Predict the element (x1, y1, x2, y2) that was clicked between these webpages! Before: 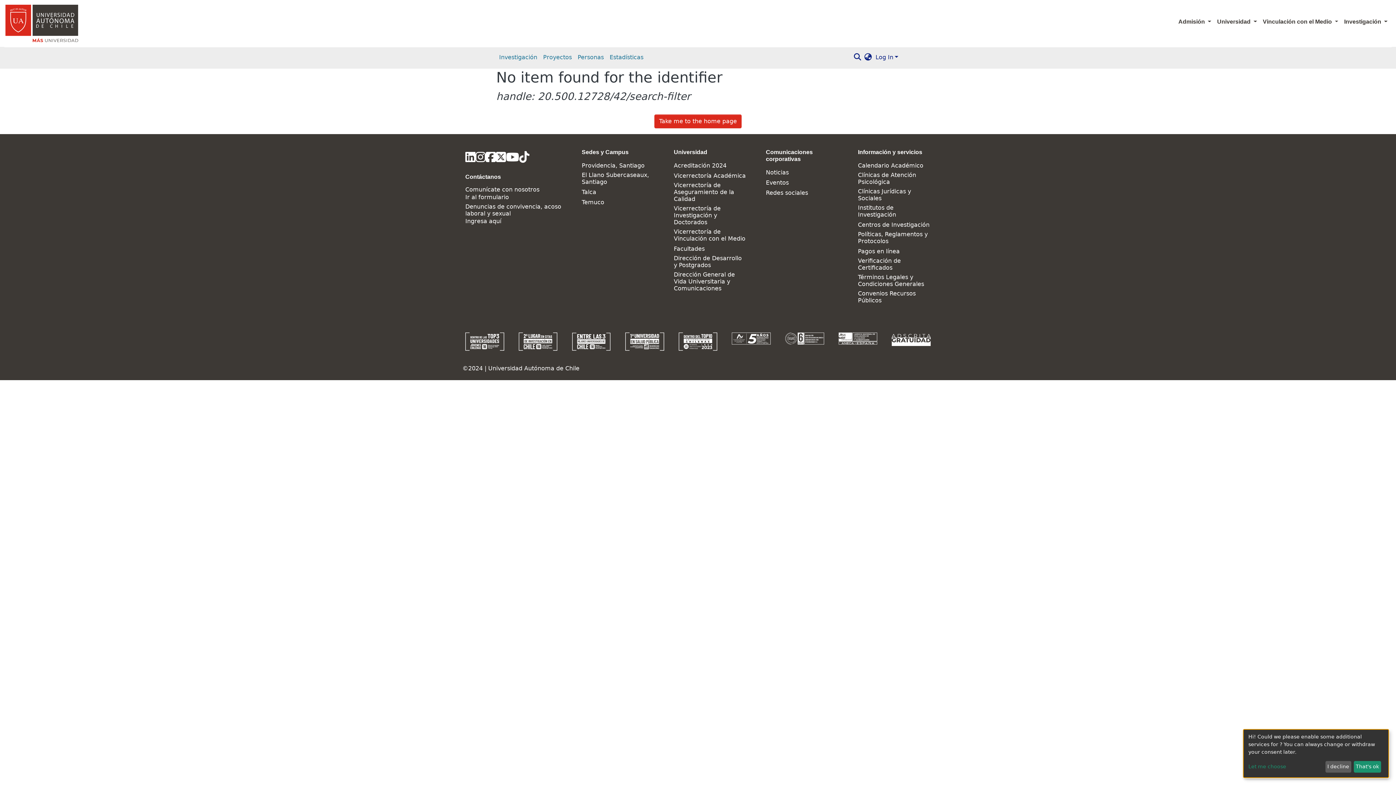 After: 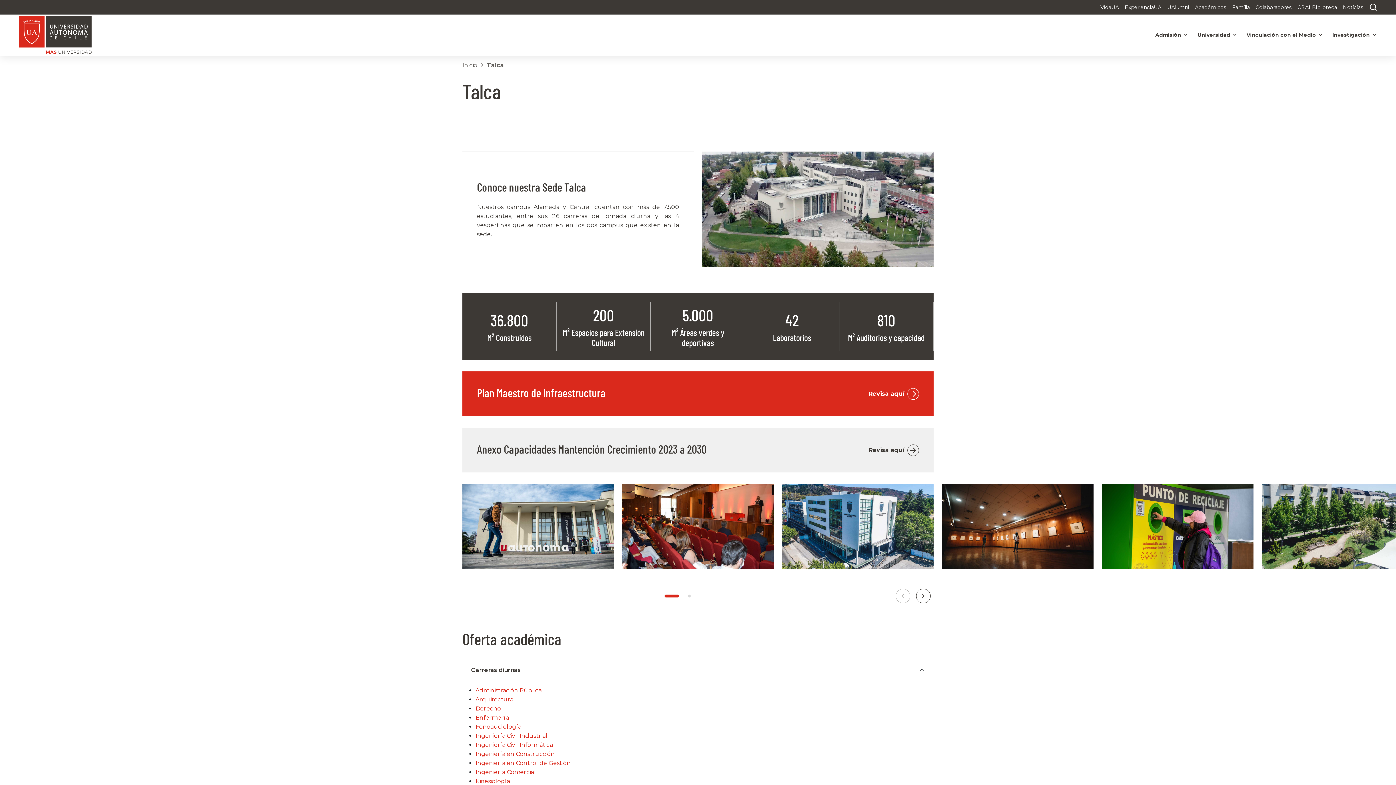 Action: bbox: (581, 180, 596, 187) label: Talca